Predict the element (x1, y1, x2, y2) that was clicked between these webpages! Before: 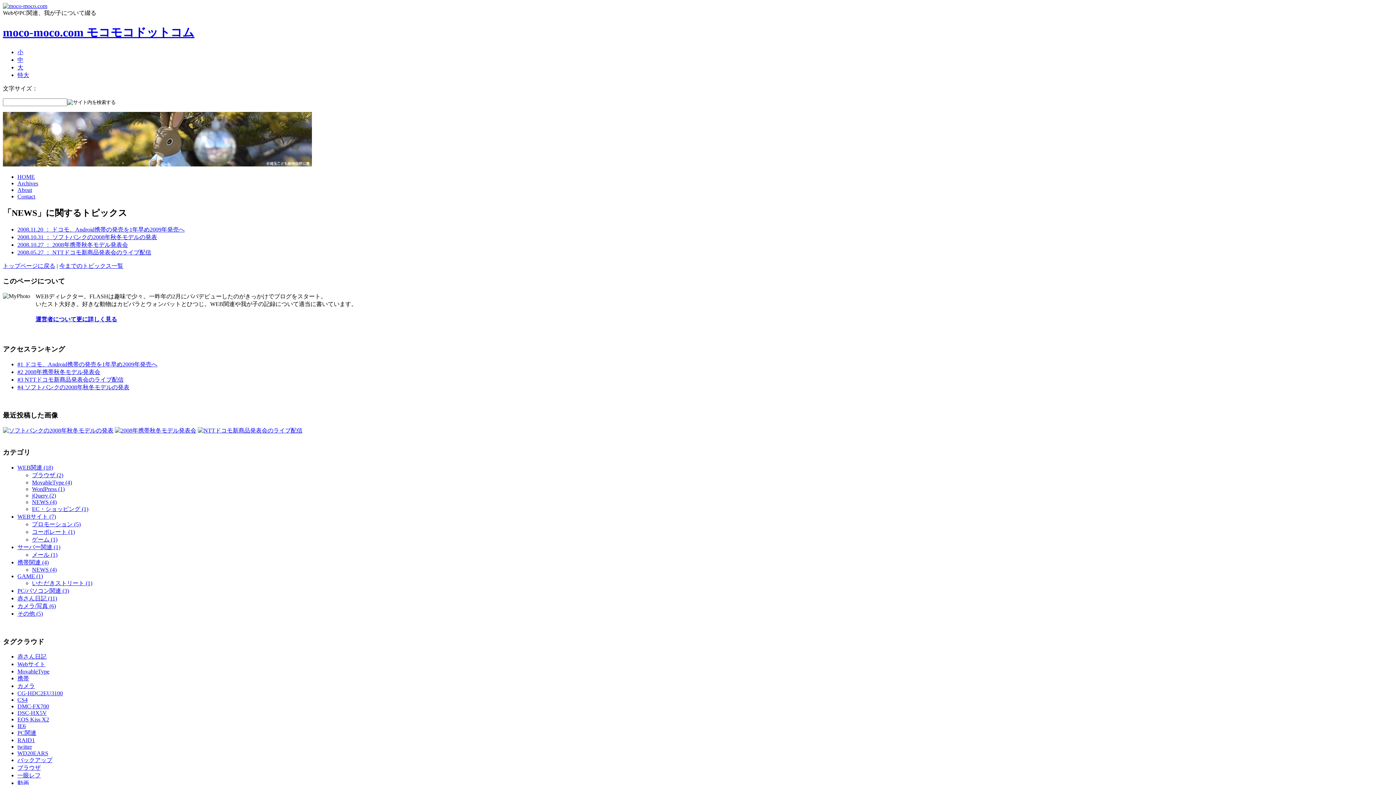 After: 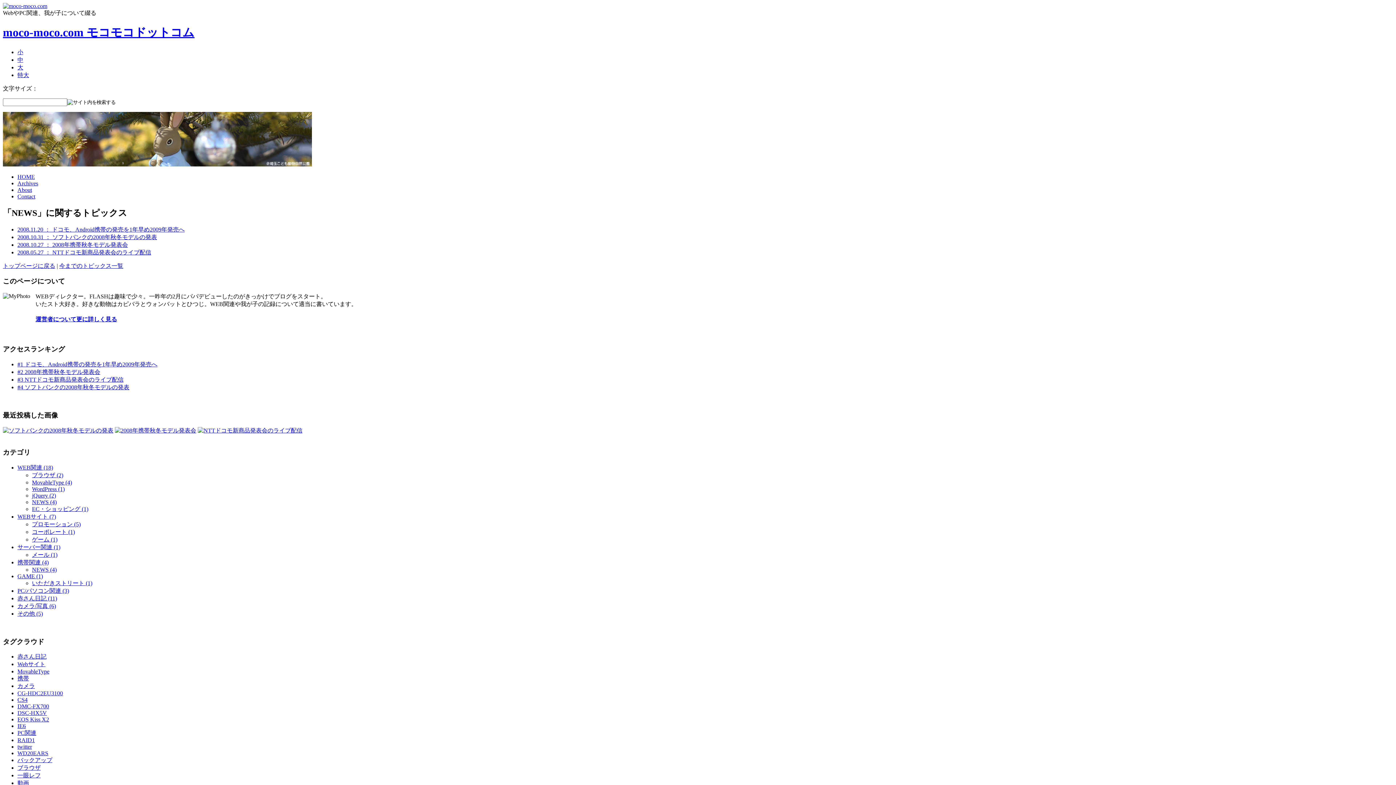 Action: bbox: (17, 71, 29, 78) label: 特大